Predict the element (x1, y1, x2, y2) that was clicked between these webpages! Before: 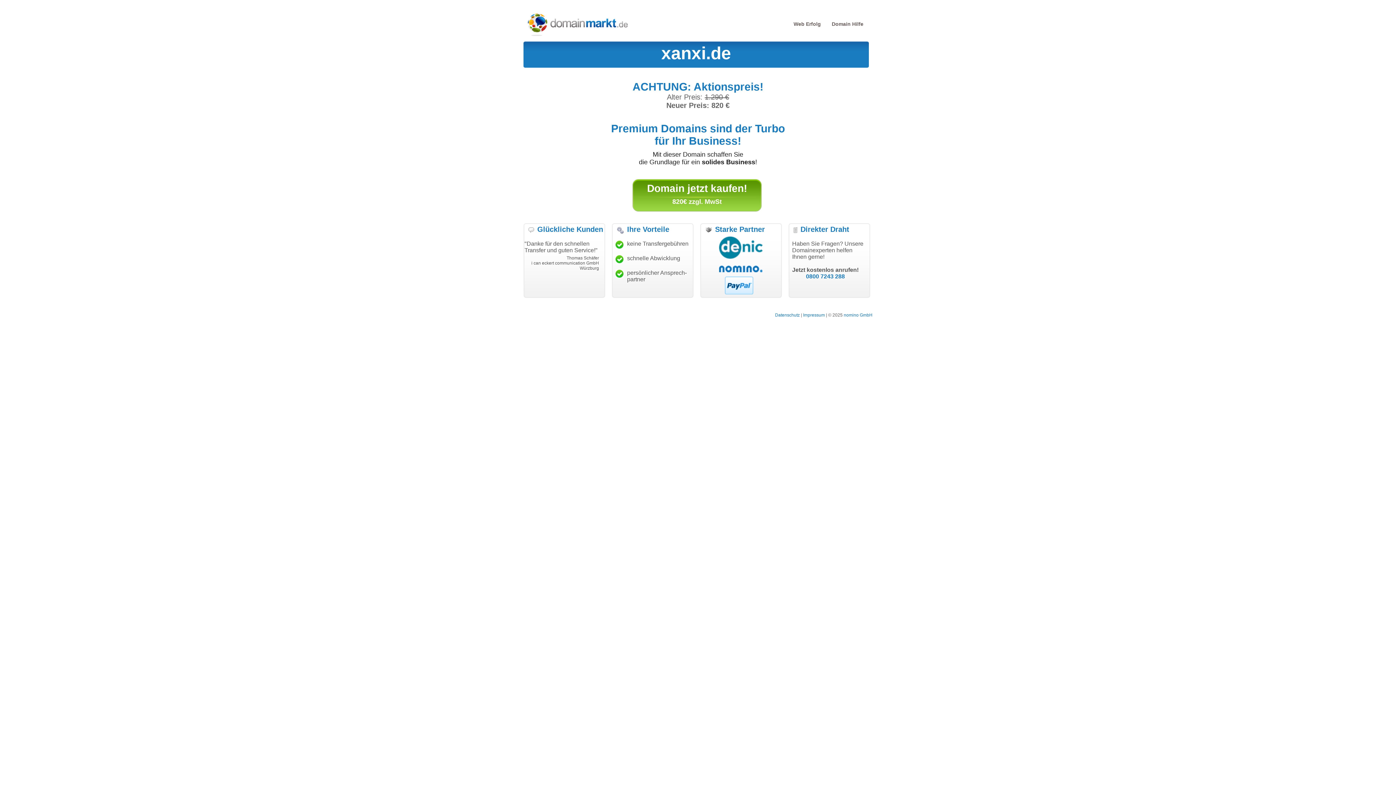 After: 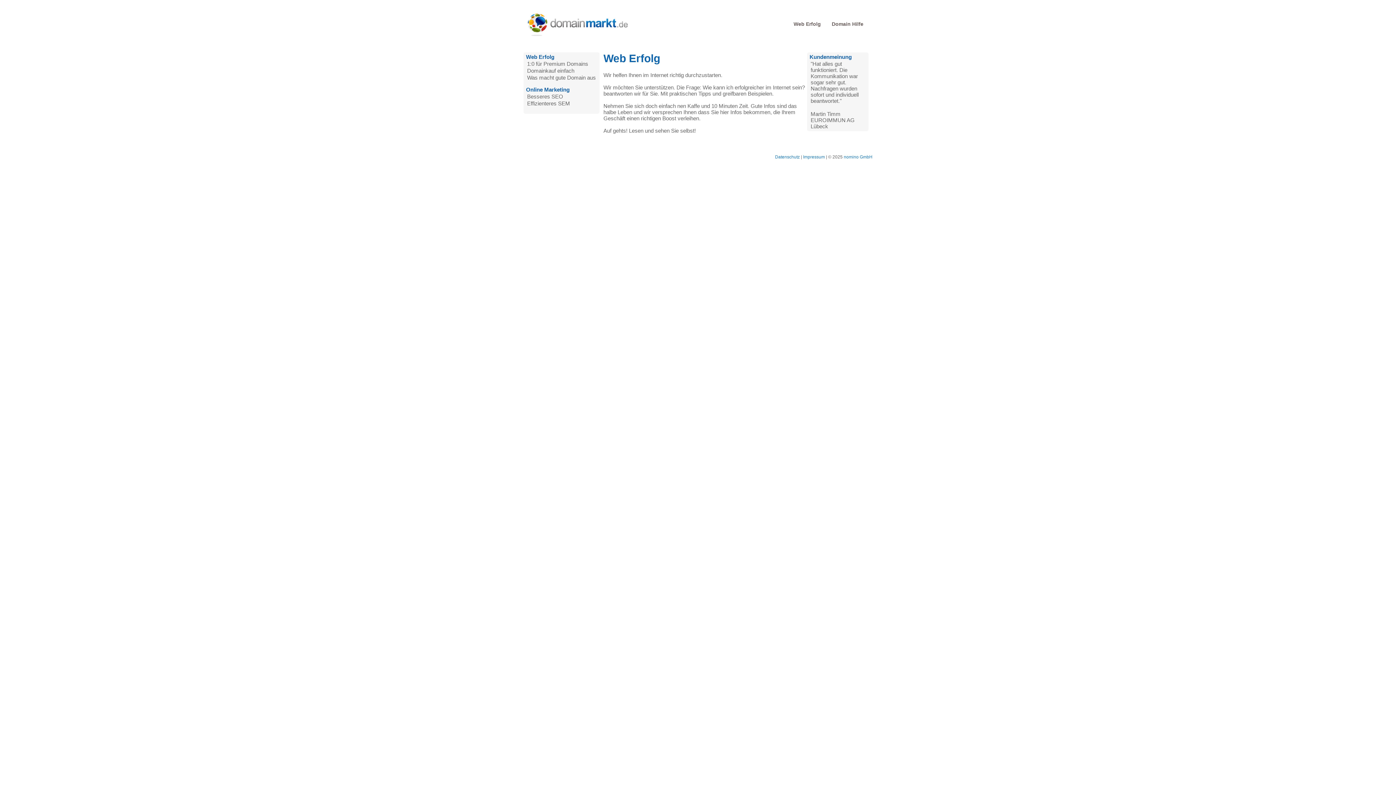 Action: label: Web Erfolg bbox: (793, 21, 821, 26)